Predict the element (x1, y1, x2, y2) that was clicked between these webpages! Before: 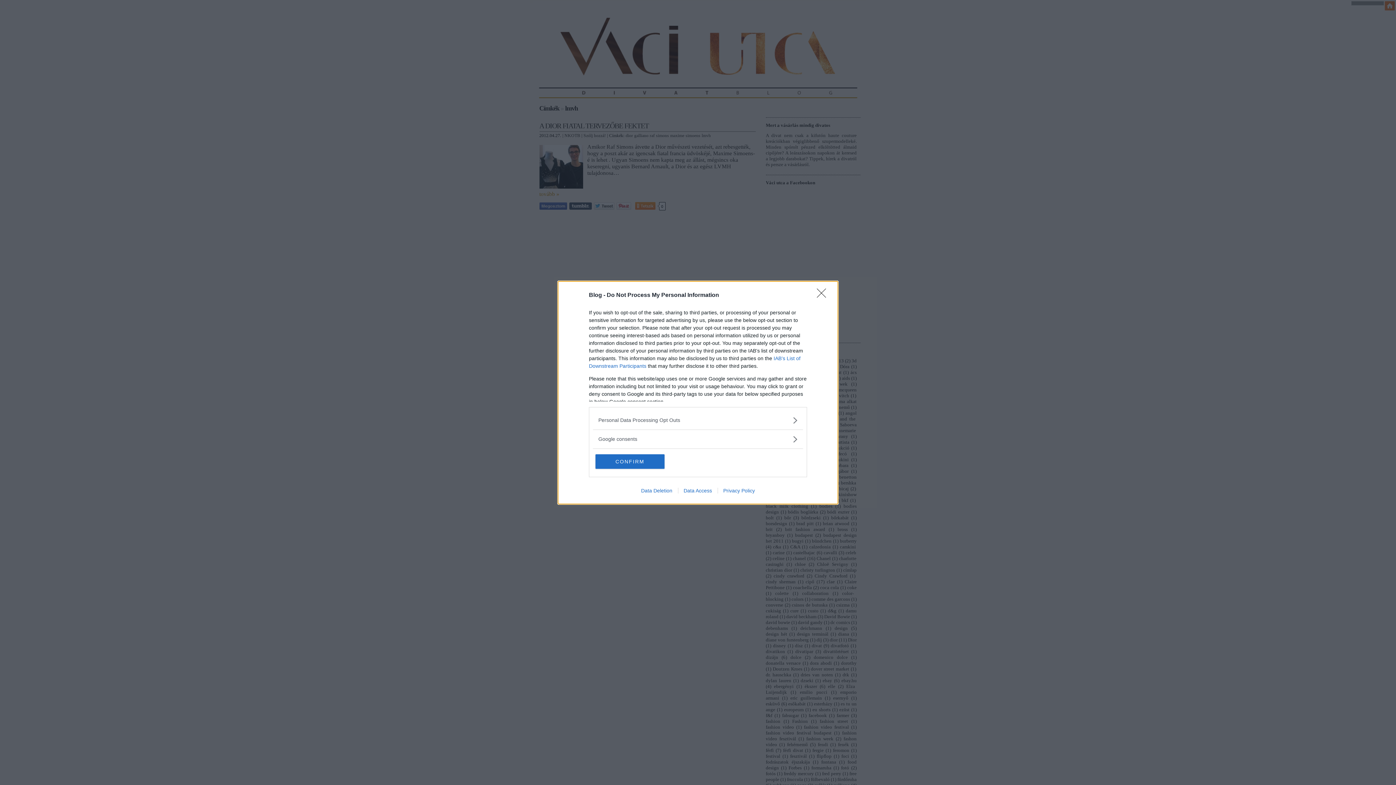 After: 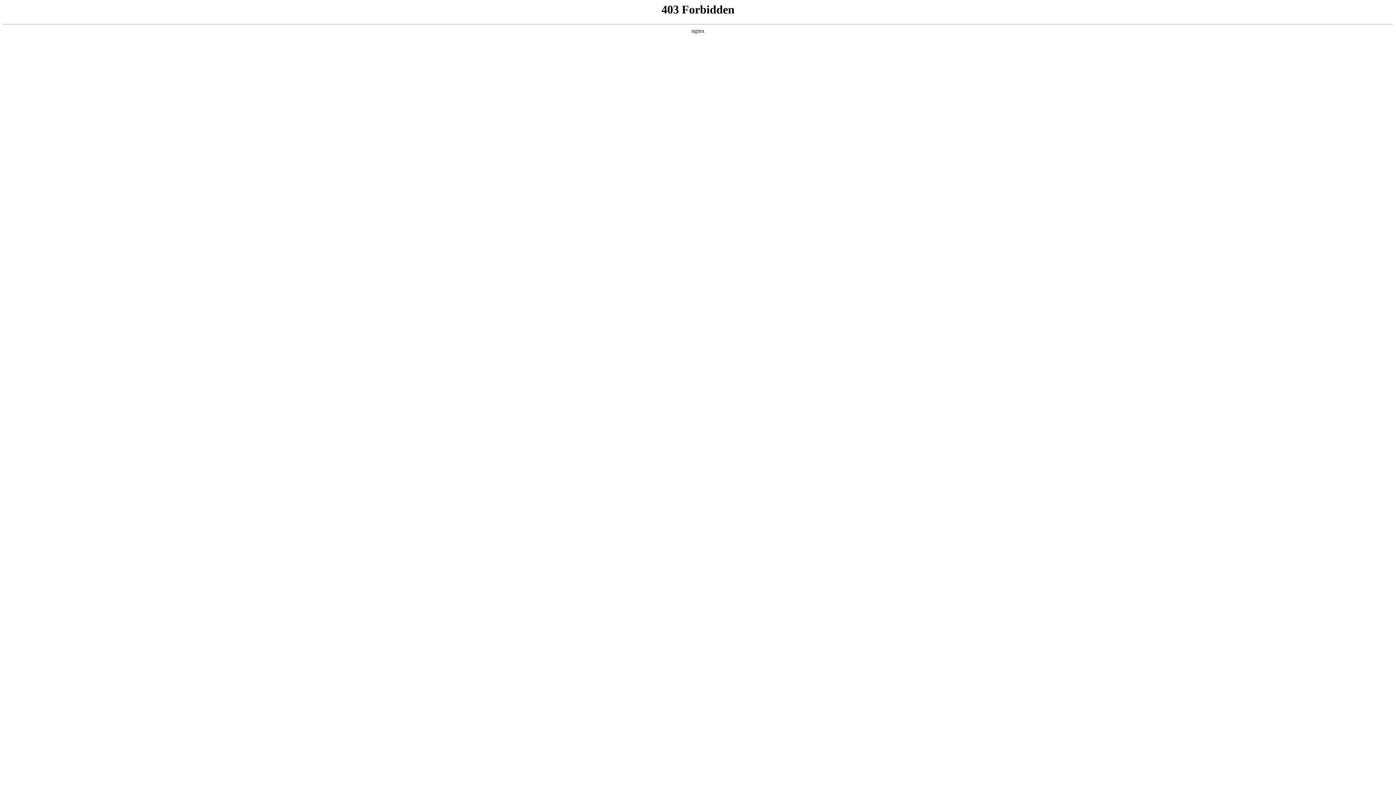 Action: bbox: (678, 487, 717, 493) label: Data Access